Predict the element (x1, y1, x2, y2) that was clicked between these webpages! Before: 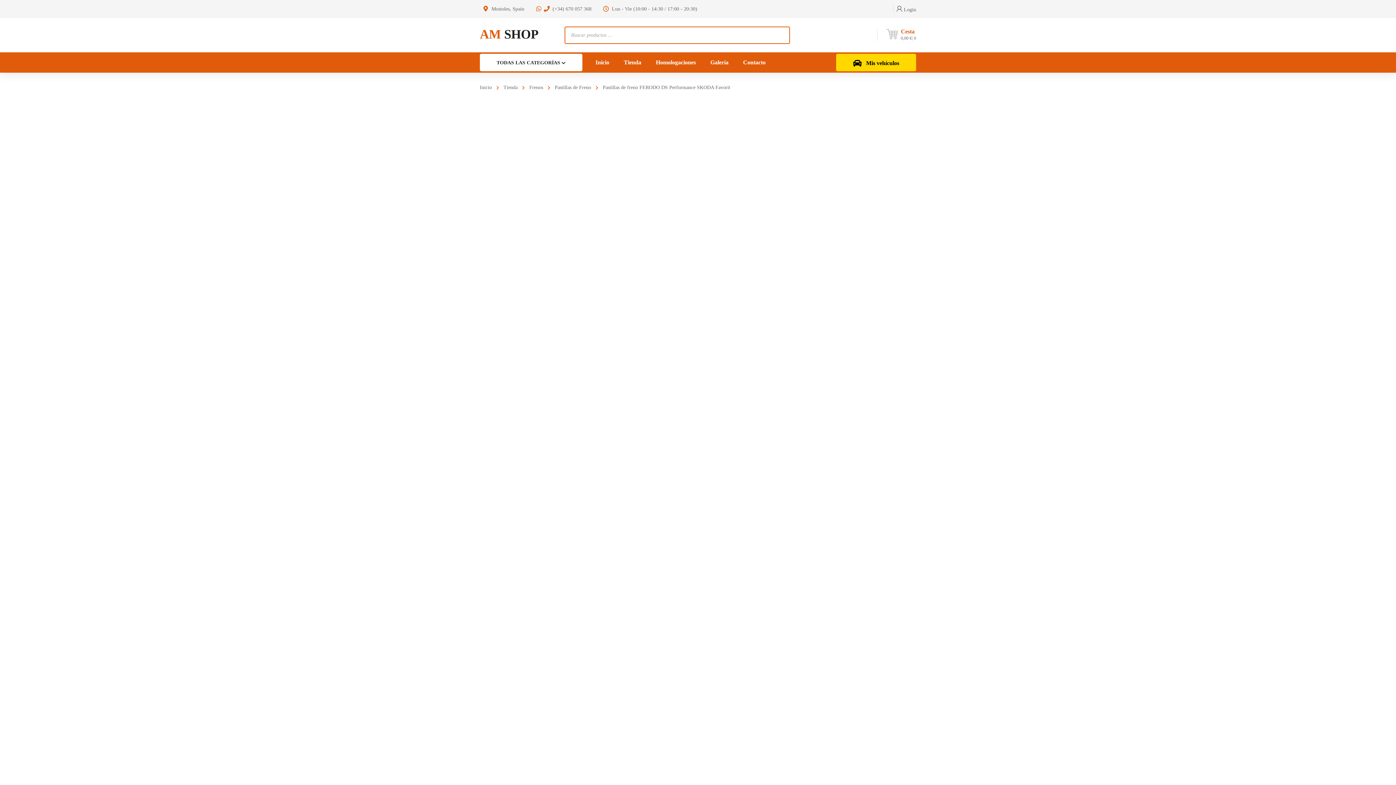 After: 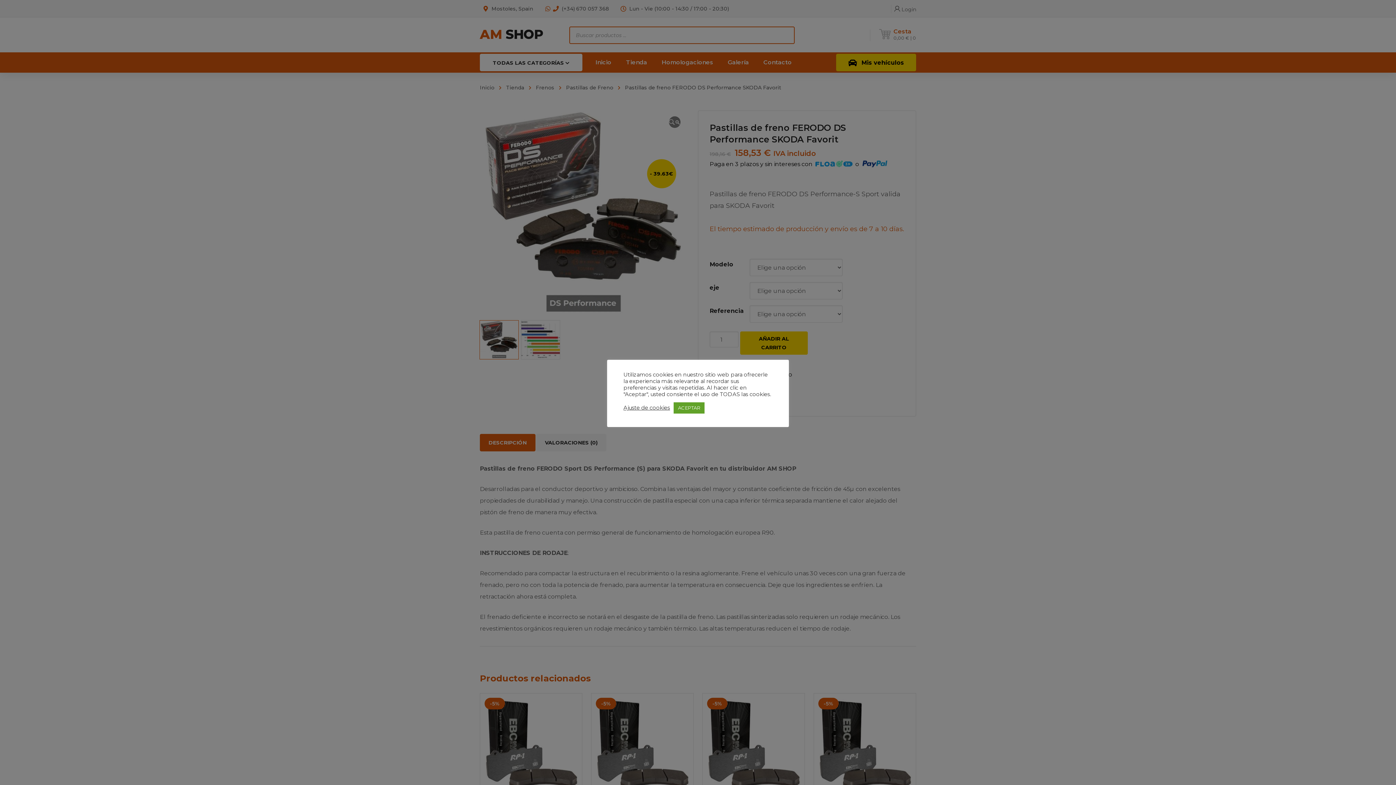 Action: bbox: (836, 53, 916, 71) label: Mis vehículos